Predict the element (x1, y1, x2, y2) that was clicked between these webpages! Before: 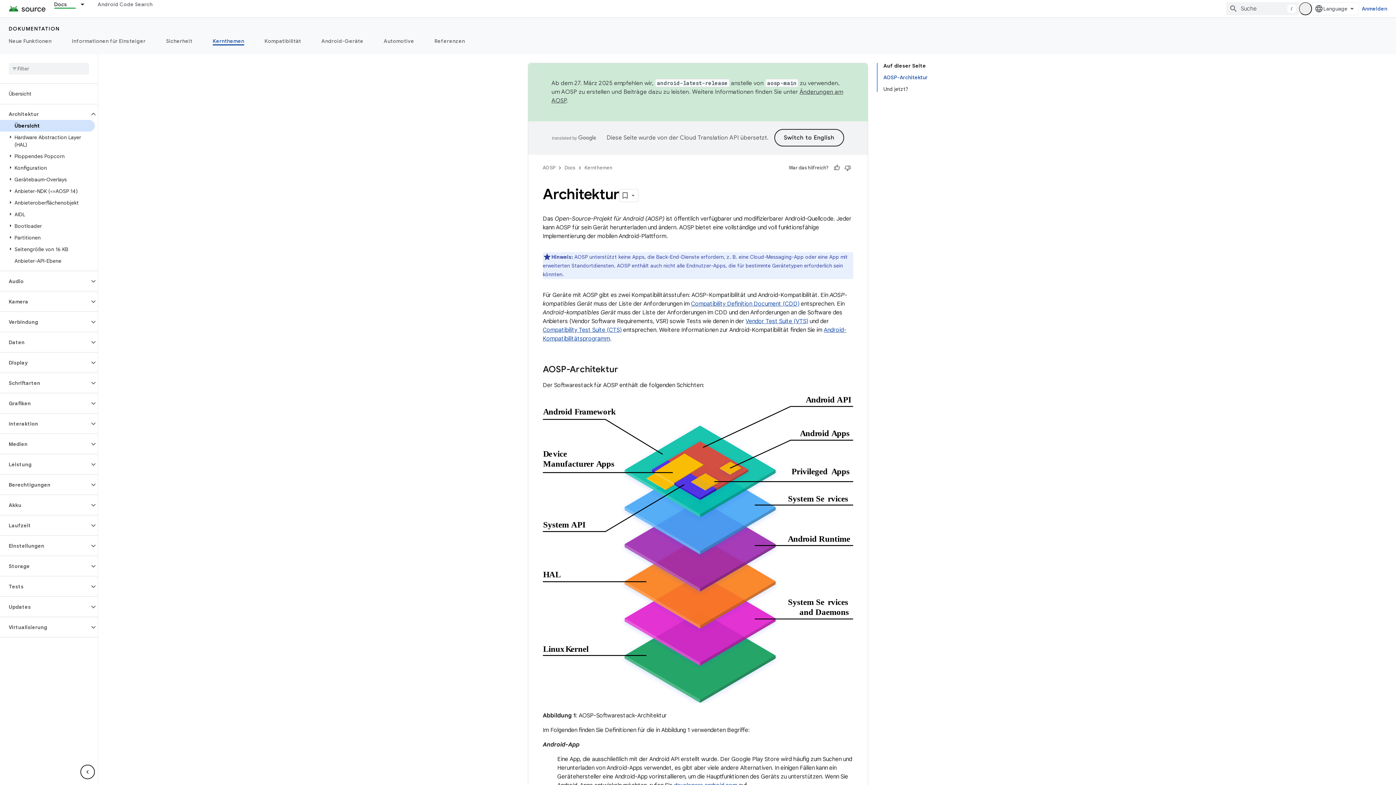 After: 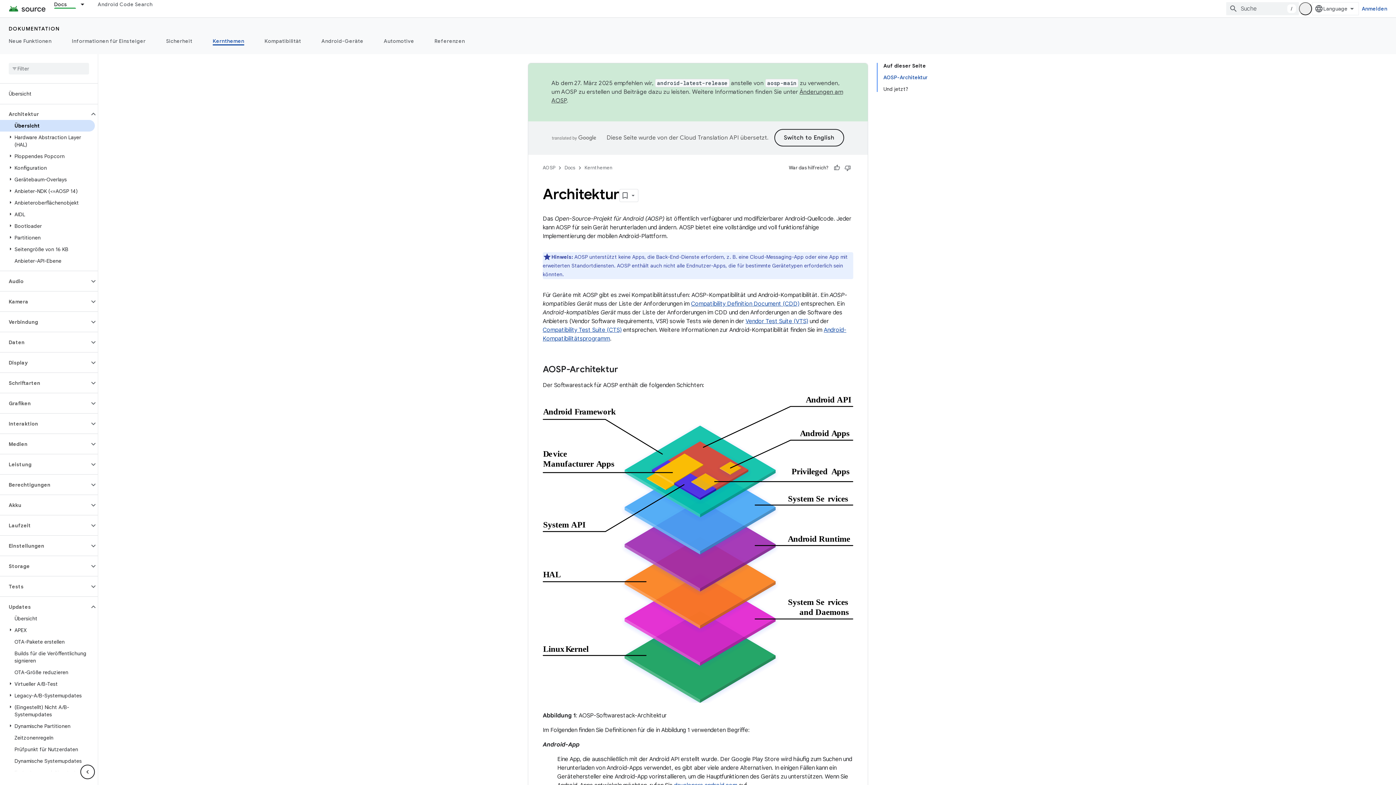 Action: bbox: (89, 602, 97, 611)